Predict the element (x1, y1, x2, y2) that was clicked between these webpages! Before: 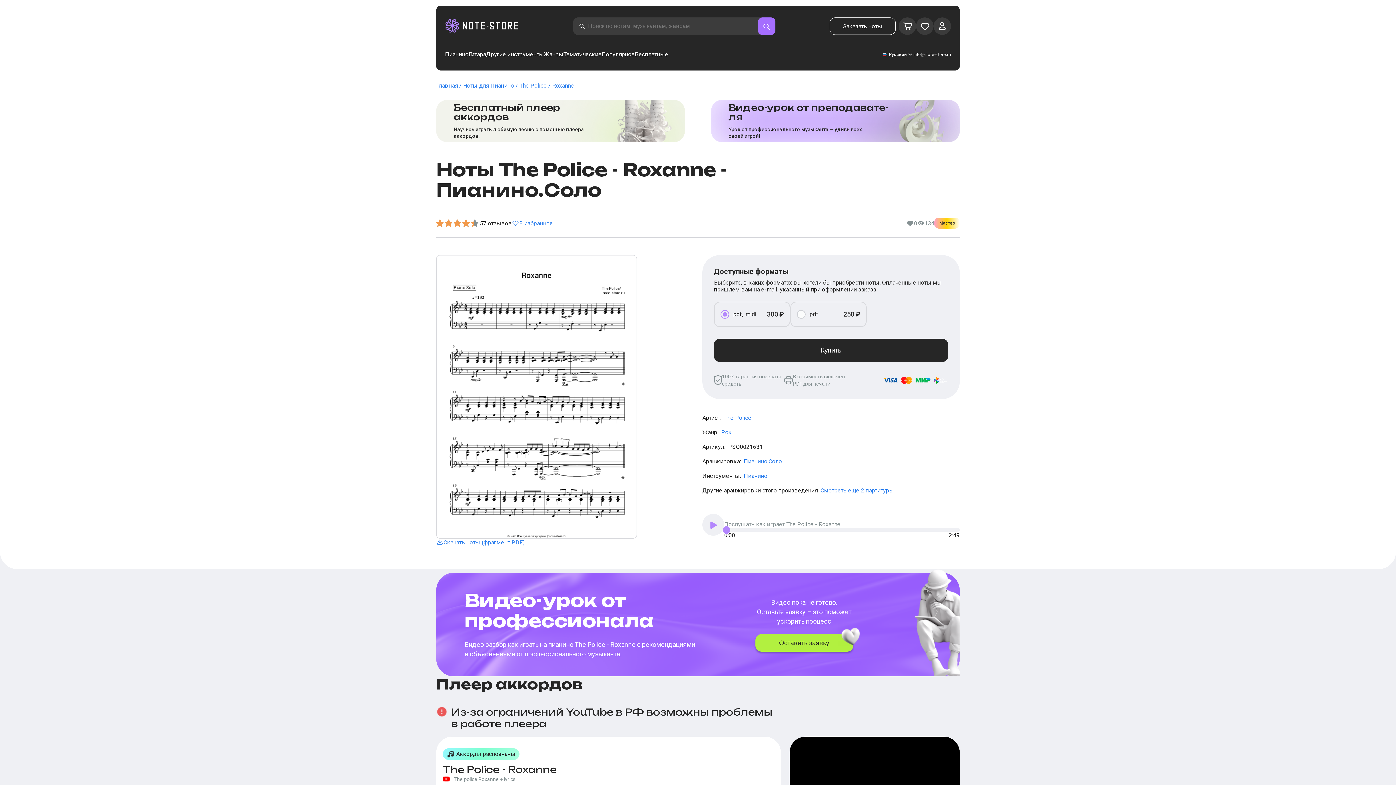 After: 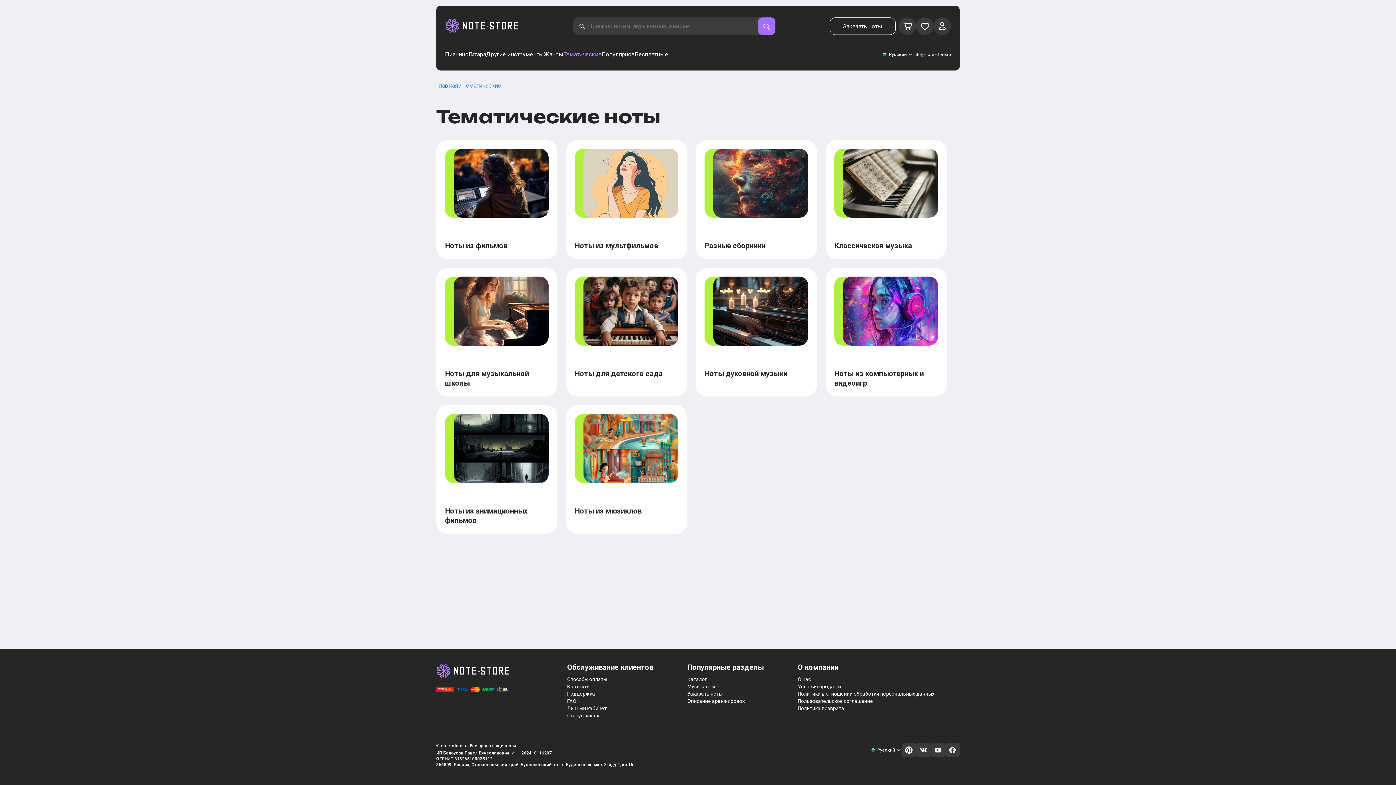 Action: label: Тематические bbox: (563, 50, 601, 58)